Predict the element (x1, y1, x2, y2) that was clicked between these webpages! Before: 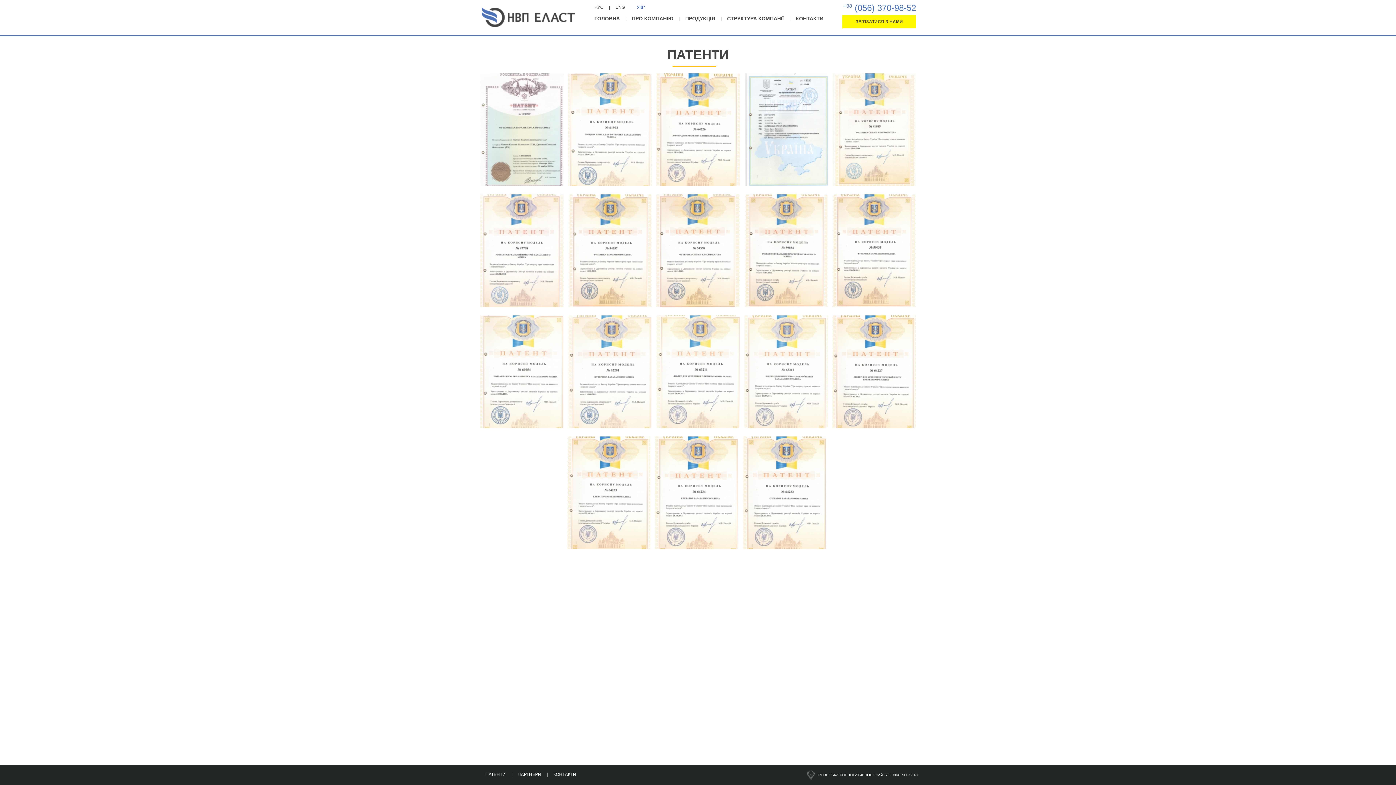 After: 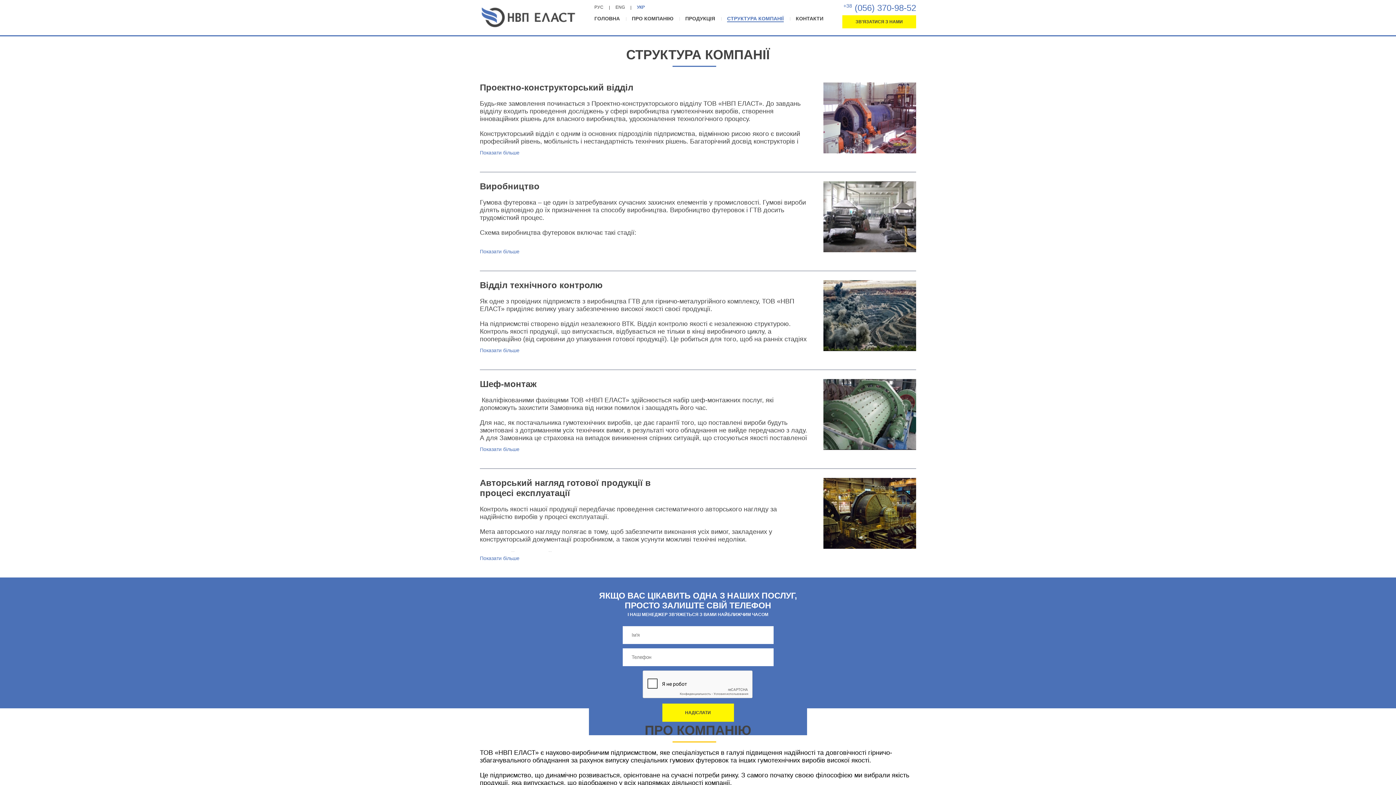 Action: bbox: (727, 15, 784, 22) label: СТРУКТУРА КОМПАНІЇ